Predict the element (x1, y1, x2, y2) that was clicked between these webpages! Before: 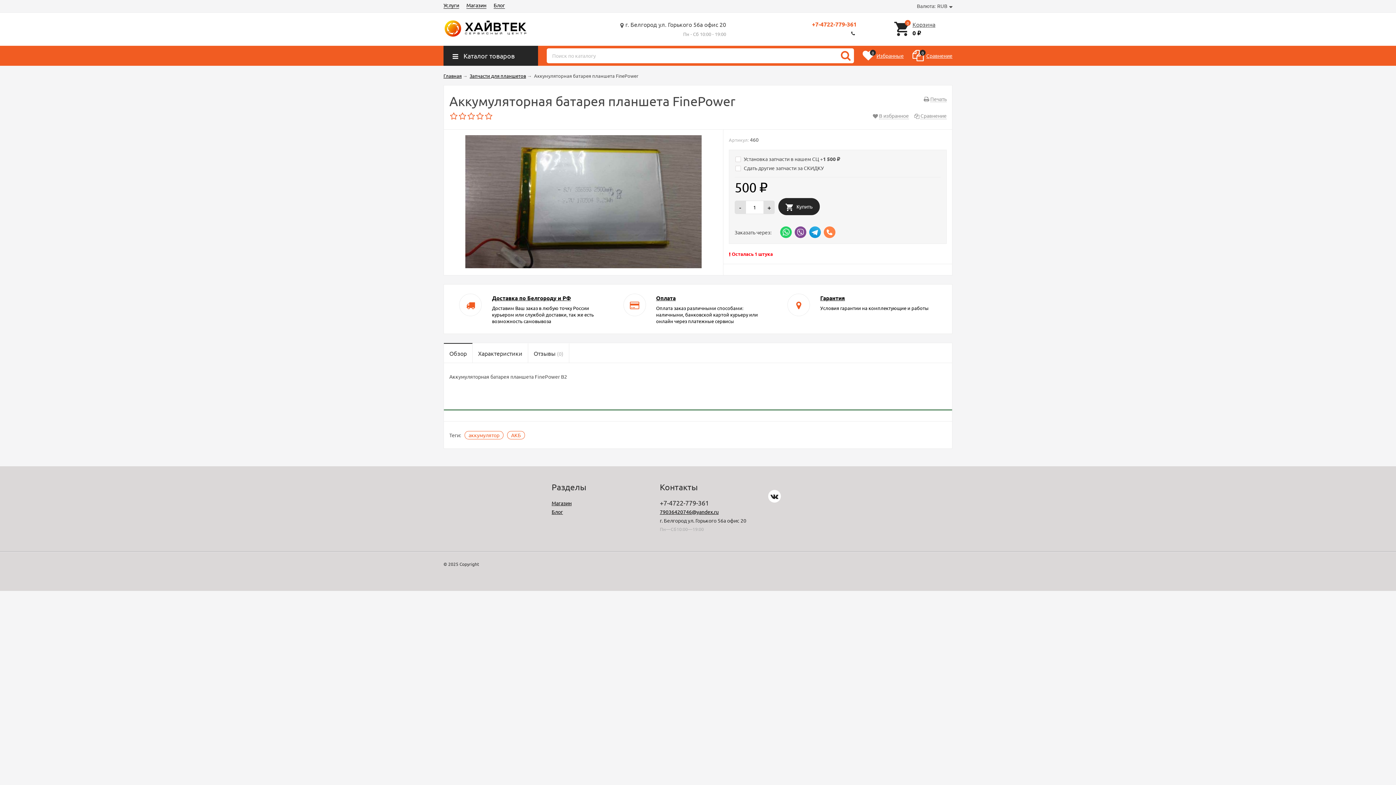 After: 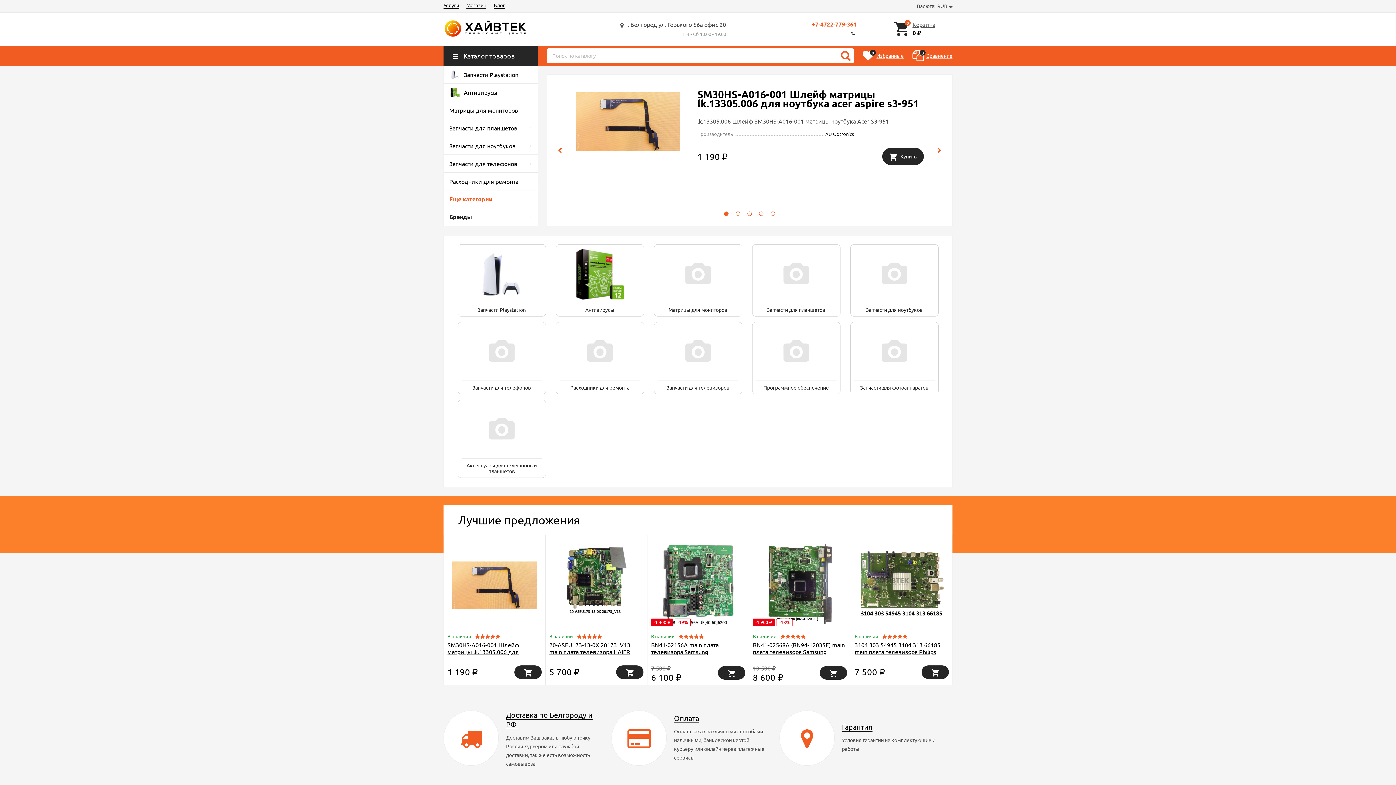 Action: bbox: (466, 1, 486, 8) label: Магазин